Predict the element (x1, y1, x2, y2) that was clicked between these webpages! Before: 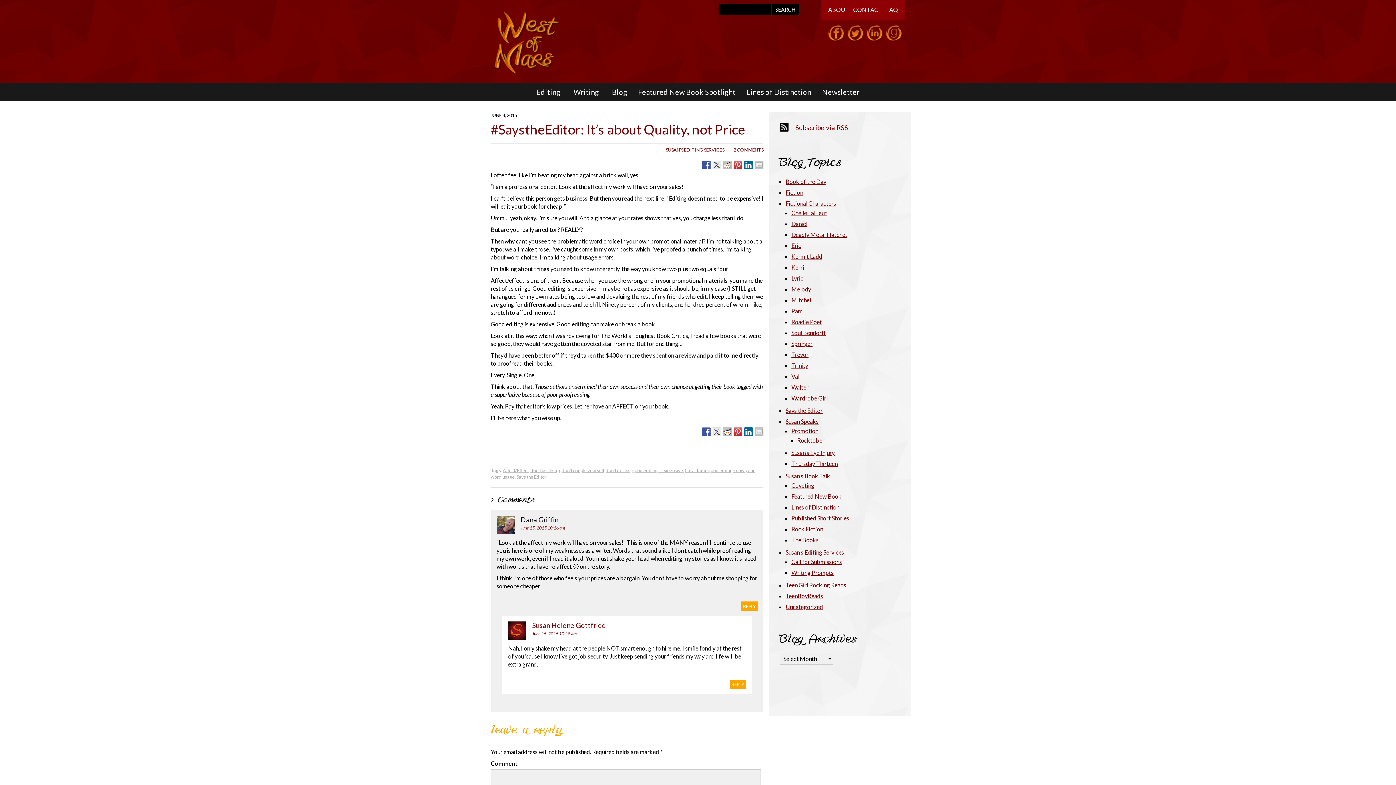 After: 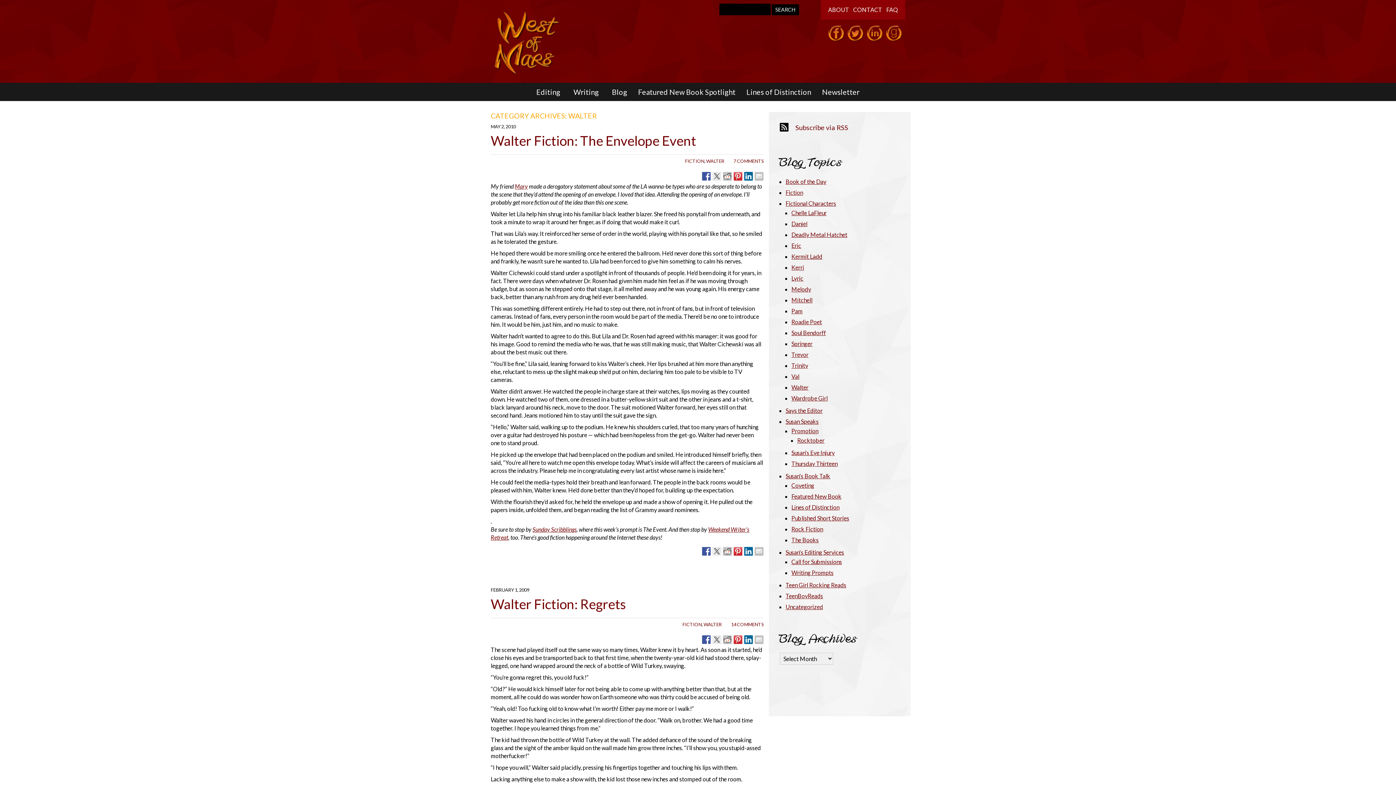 Action: bbox: (791, 384, 808, 390) label: Walter